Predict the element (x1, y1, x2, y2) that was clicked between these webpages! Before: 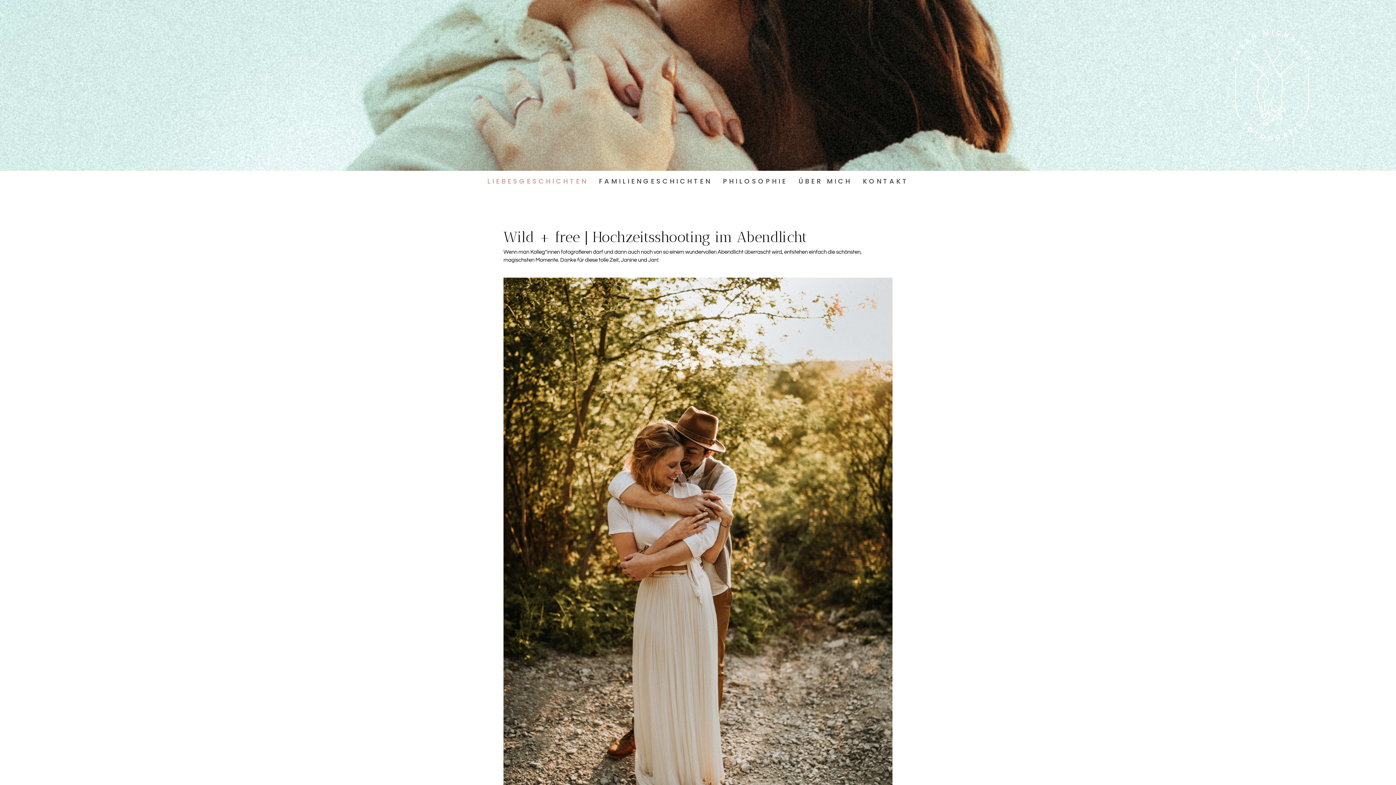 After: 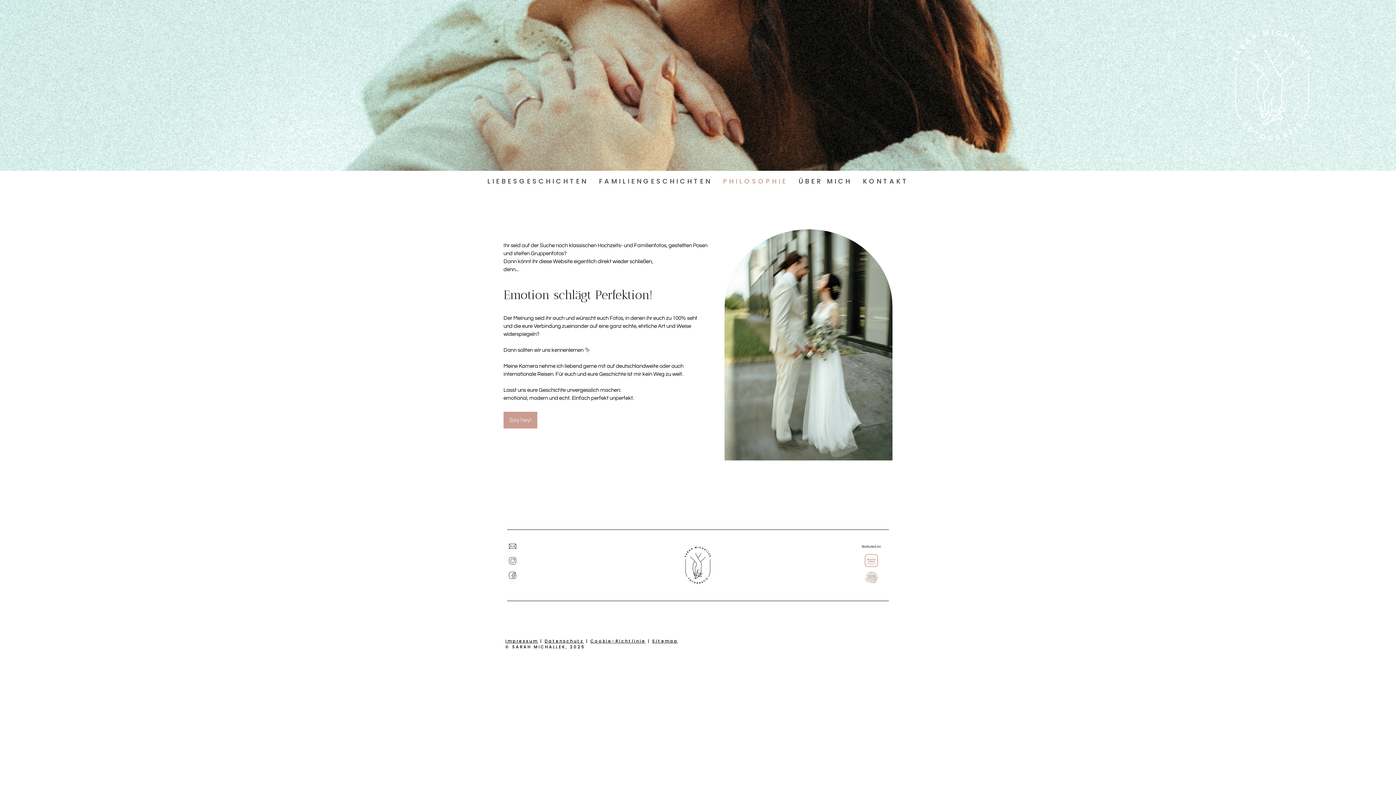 Action: bbox: (717, 170, 793, 191) label: PHILOSOPHIE